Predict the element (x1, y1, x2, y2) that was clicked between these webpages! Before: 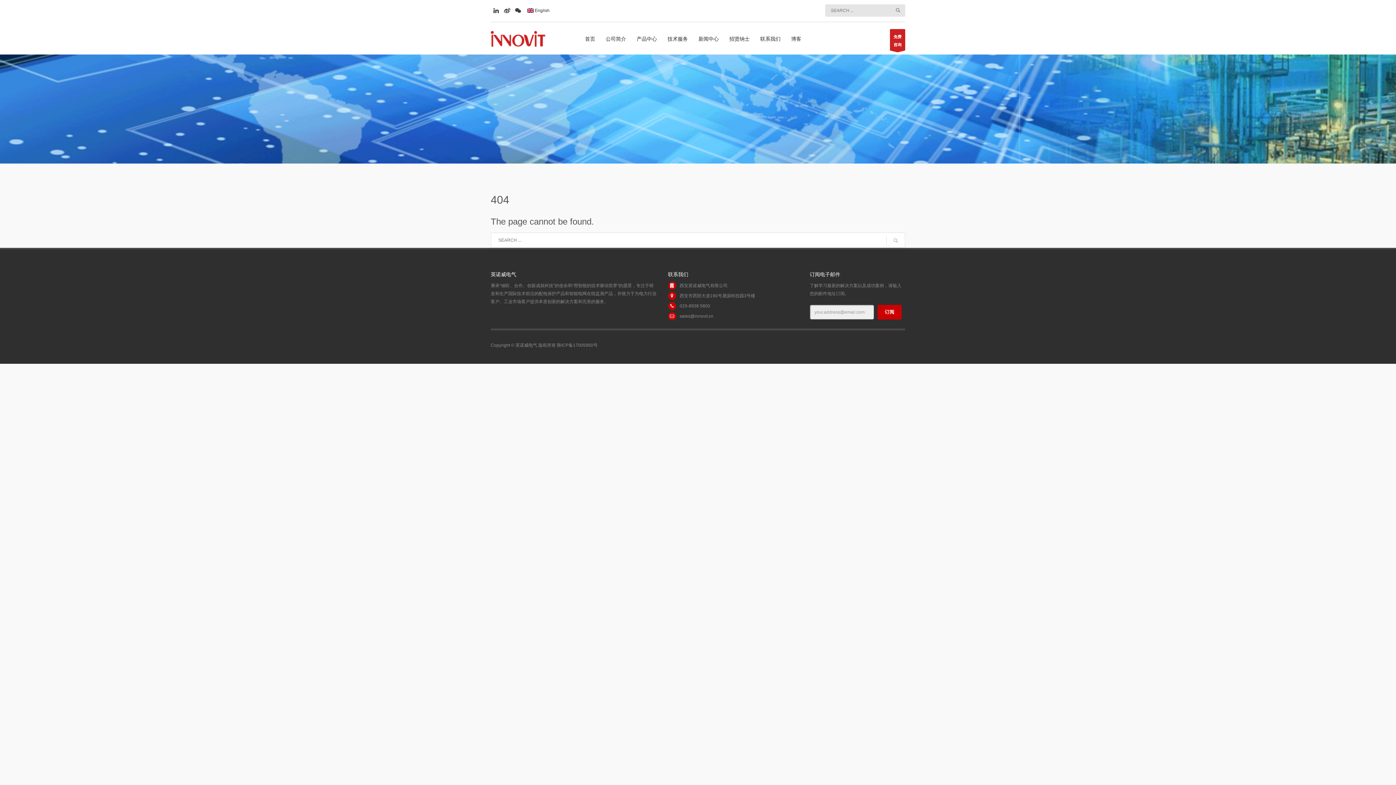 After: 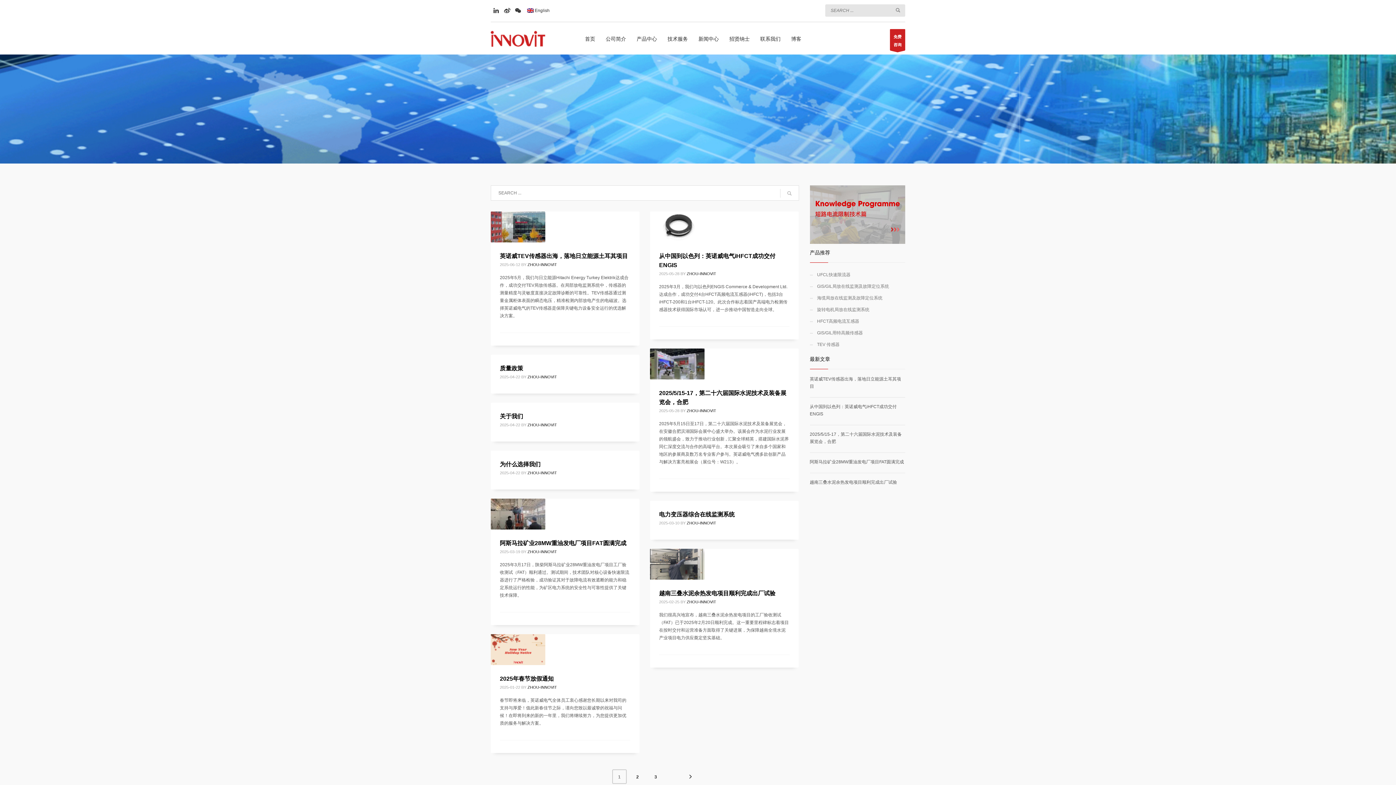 Action: bbox: (894, 7, 901, 12)